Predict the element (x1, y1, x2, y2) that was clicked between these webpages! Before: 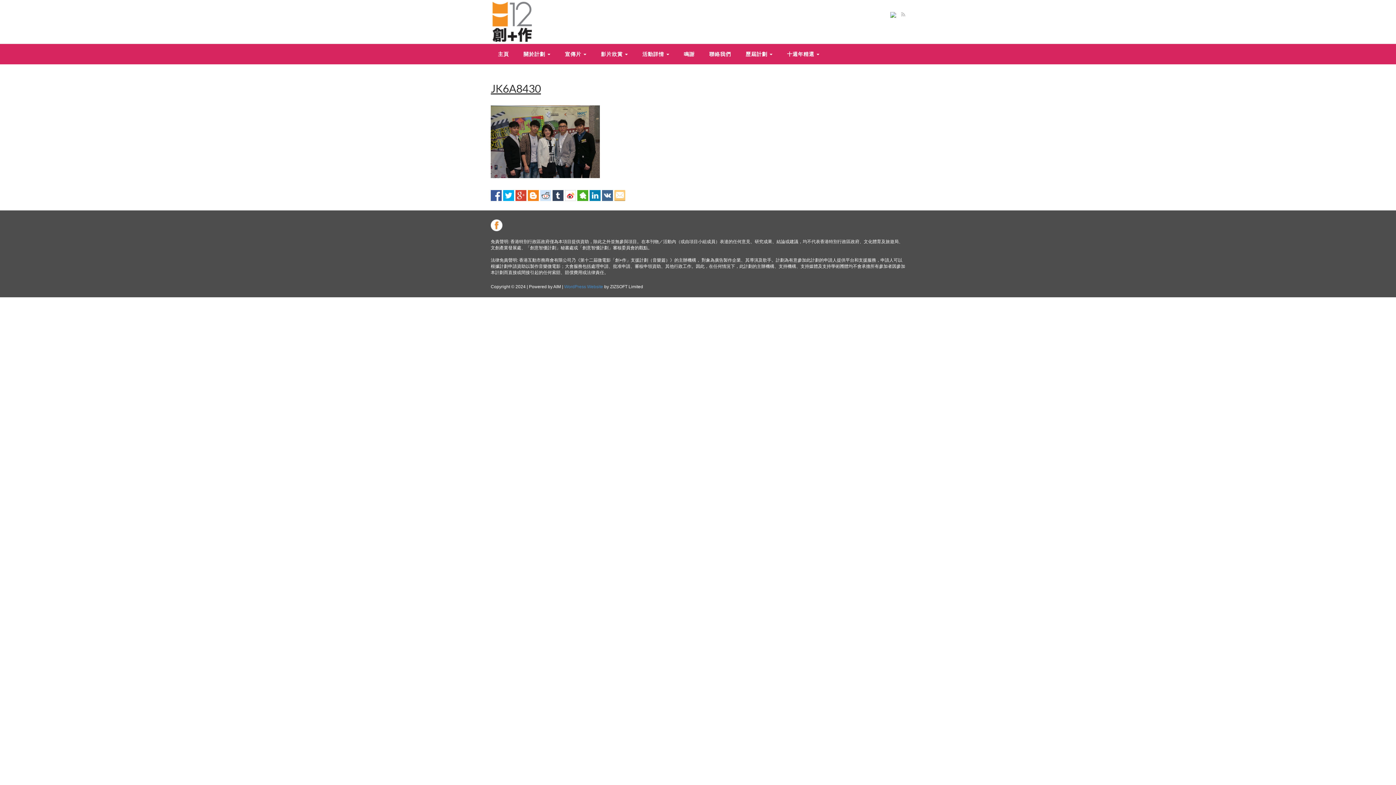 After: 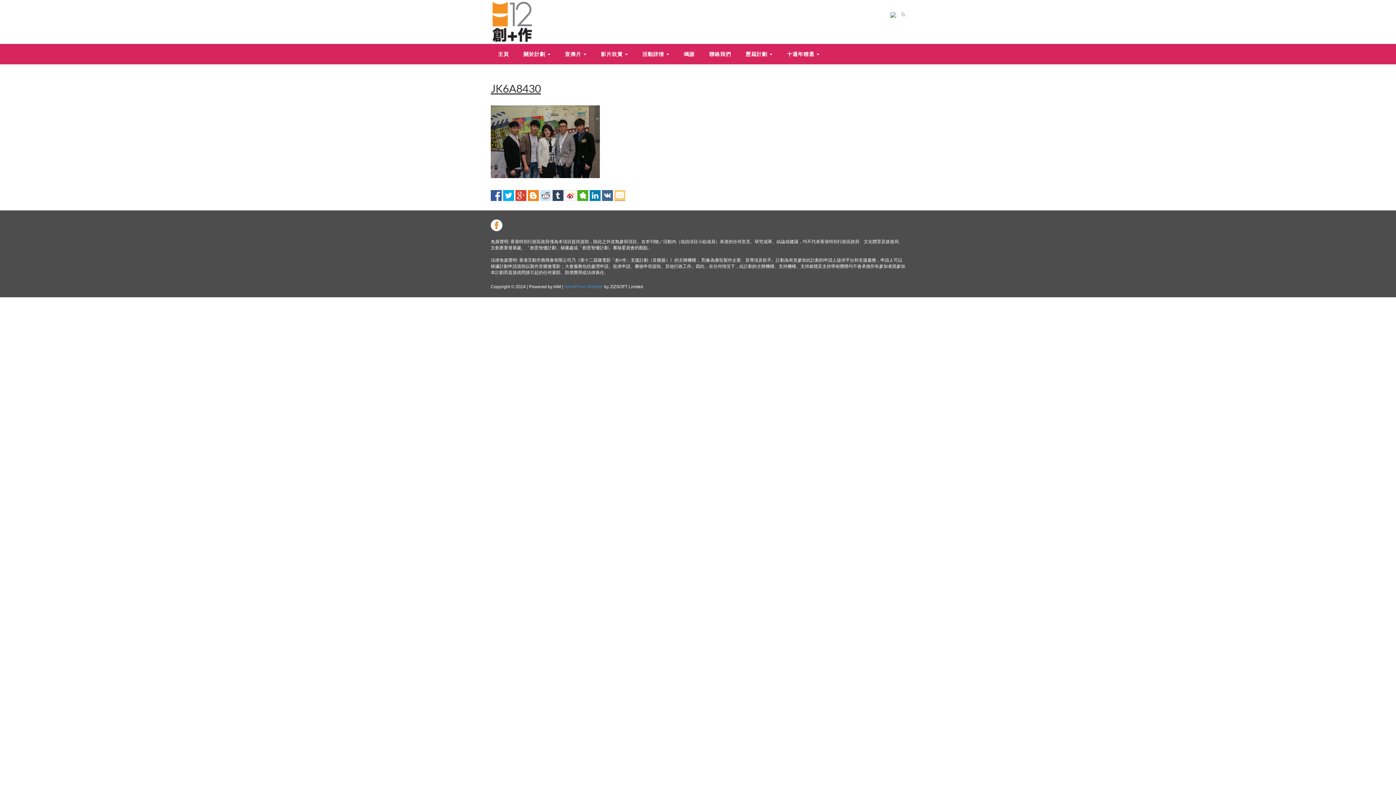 Action: bbox: (540, 191, 551, 197)